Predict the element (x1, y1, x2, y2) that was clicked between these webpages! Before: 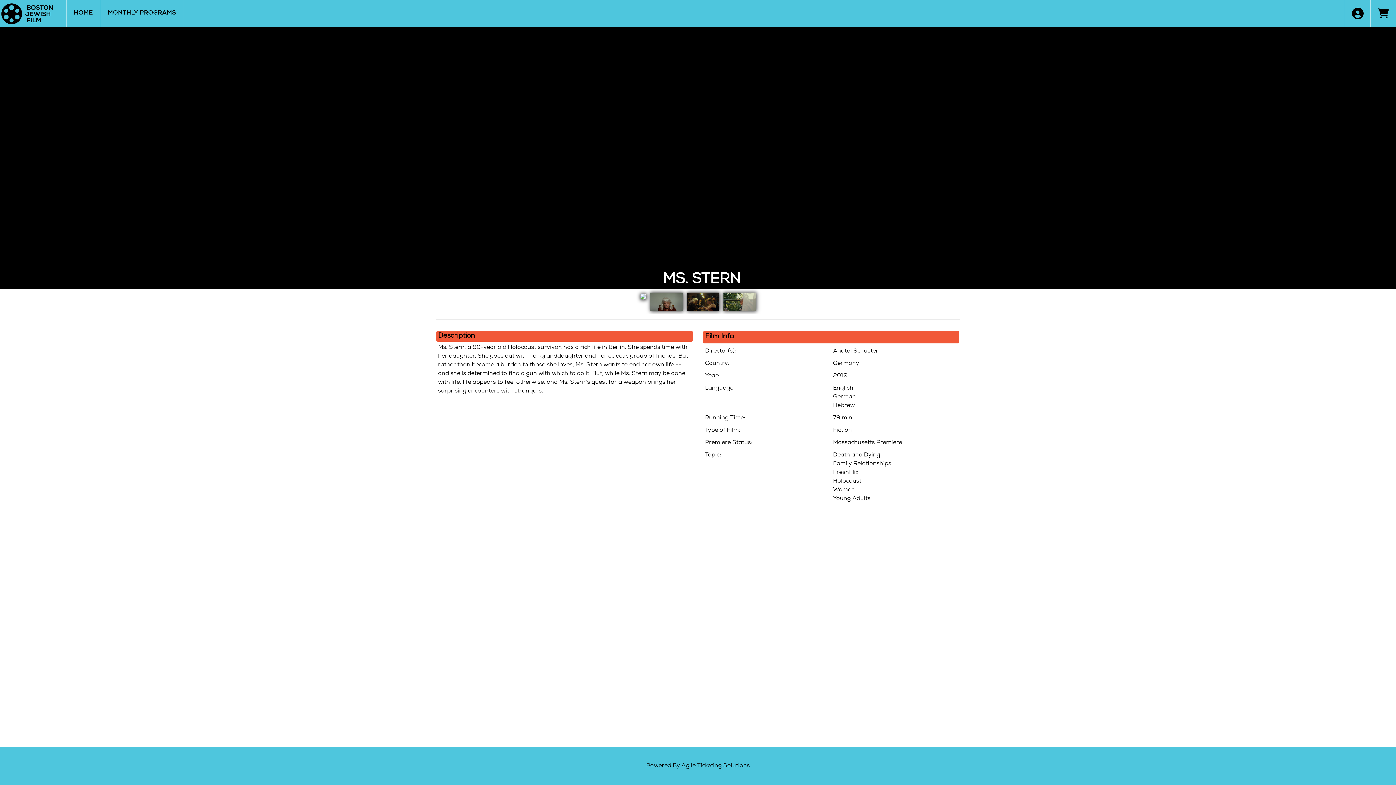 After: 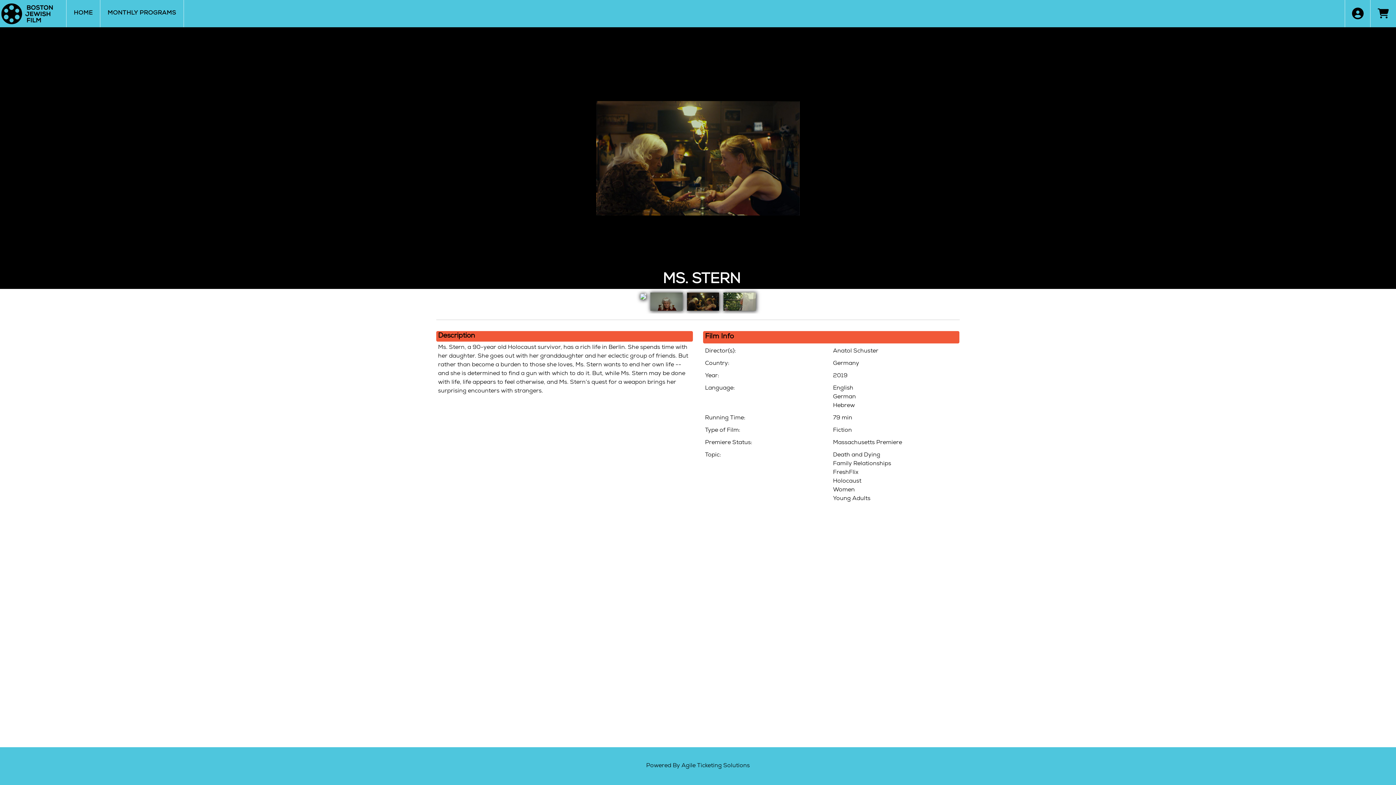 Action: bbox: (687, 292, 719, 310)